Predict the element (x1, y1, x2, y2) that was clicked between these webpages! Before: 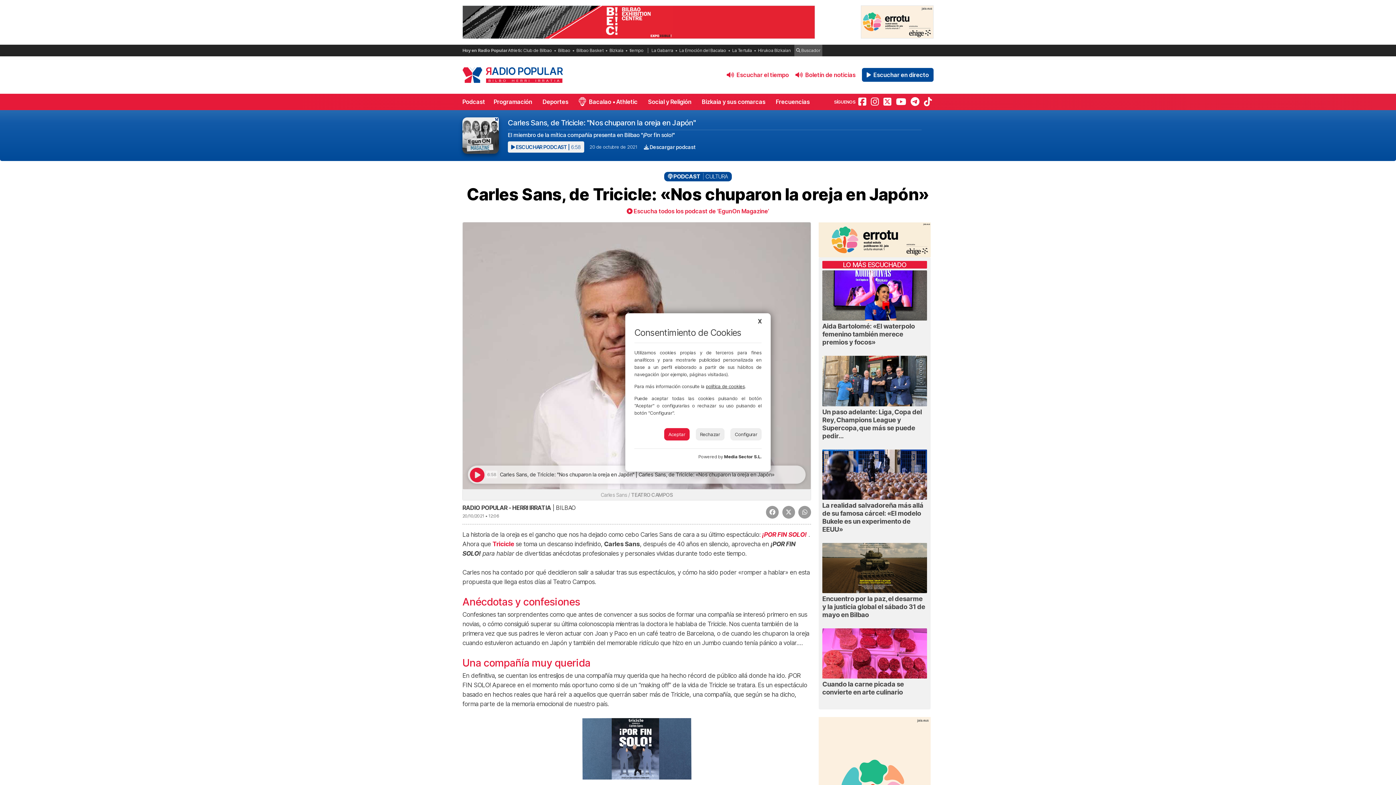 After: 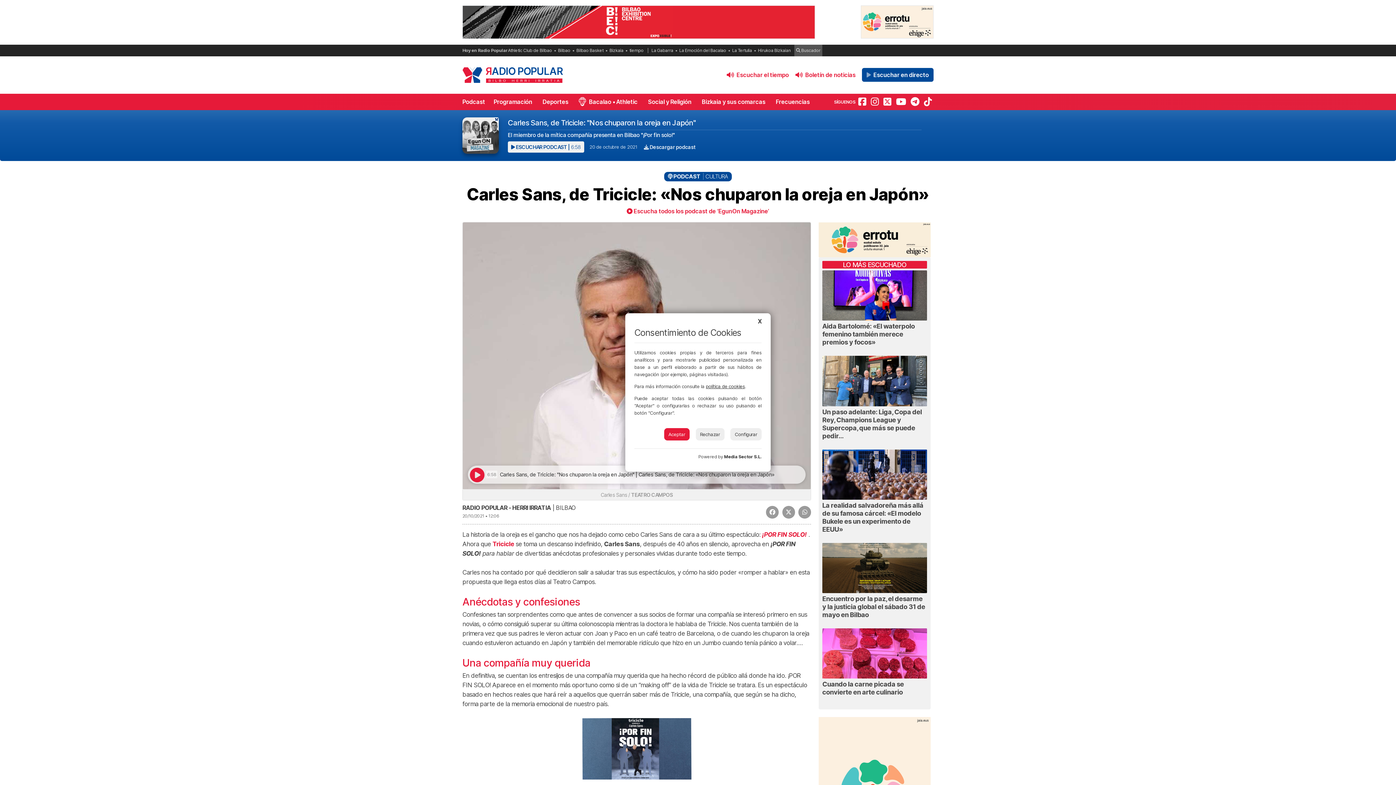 Action: label: política de cookies bbox: (706, 383, 745, 389)